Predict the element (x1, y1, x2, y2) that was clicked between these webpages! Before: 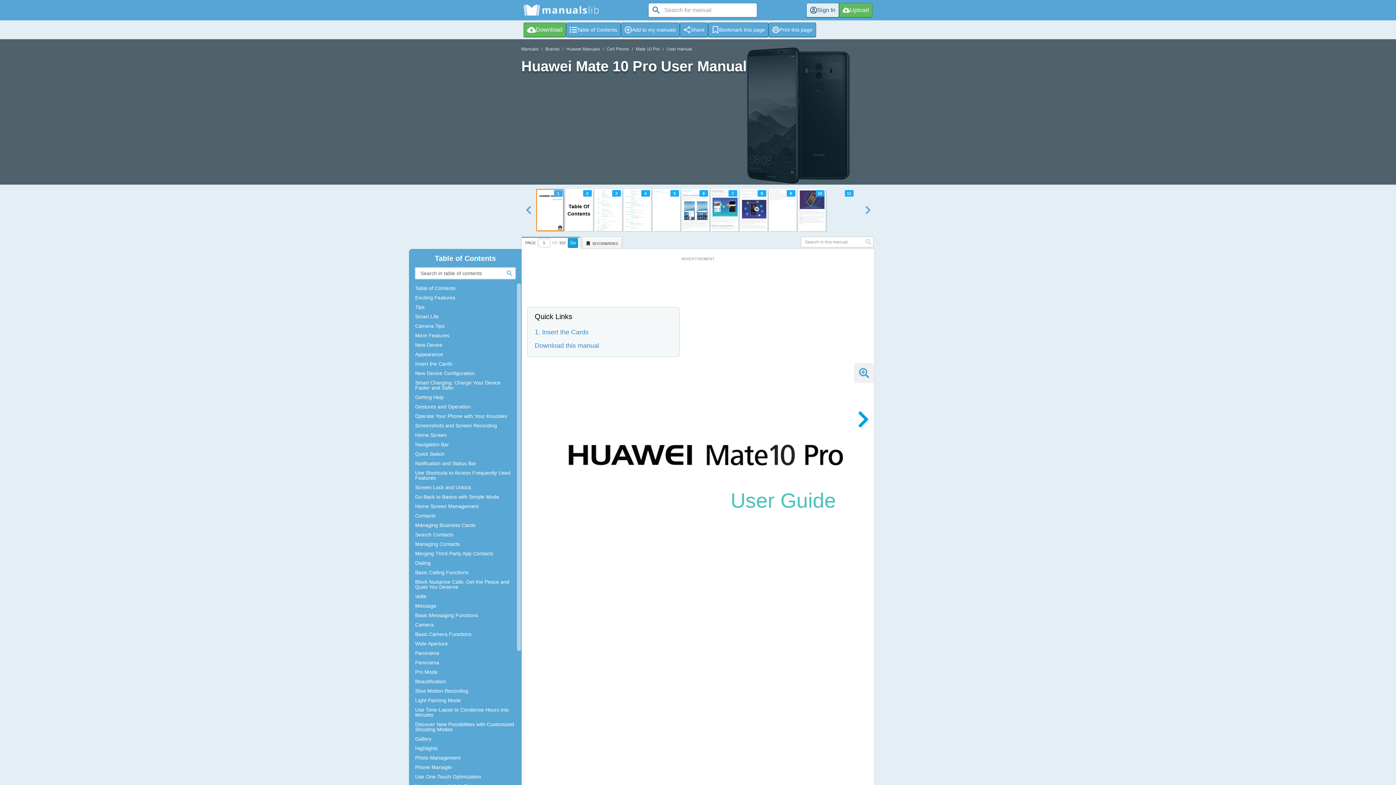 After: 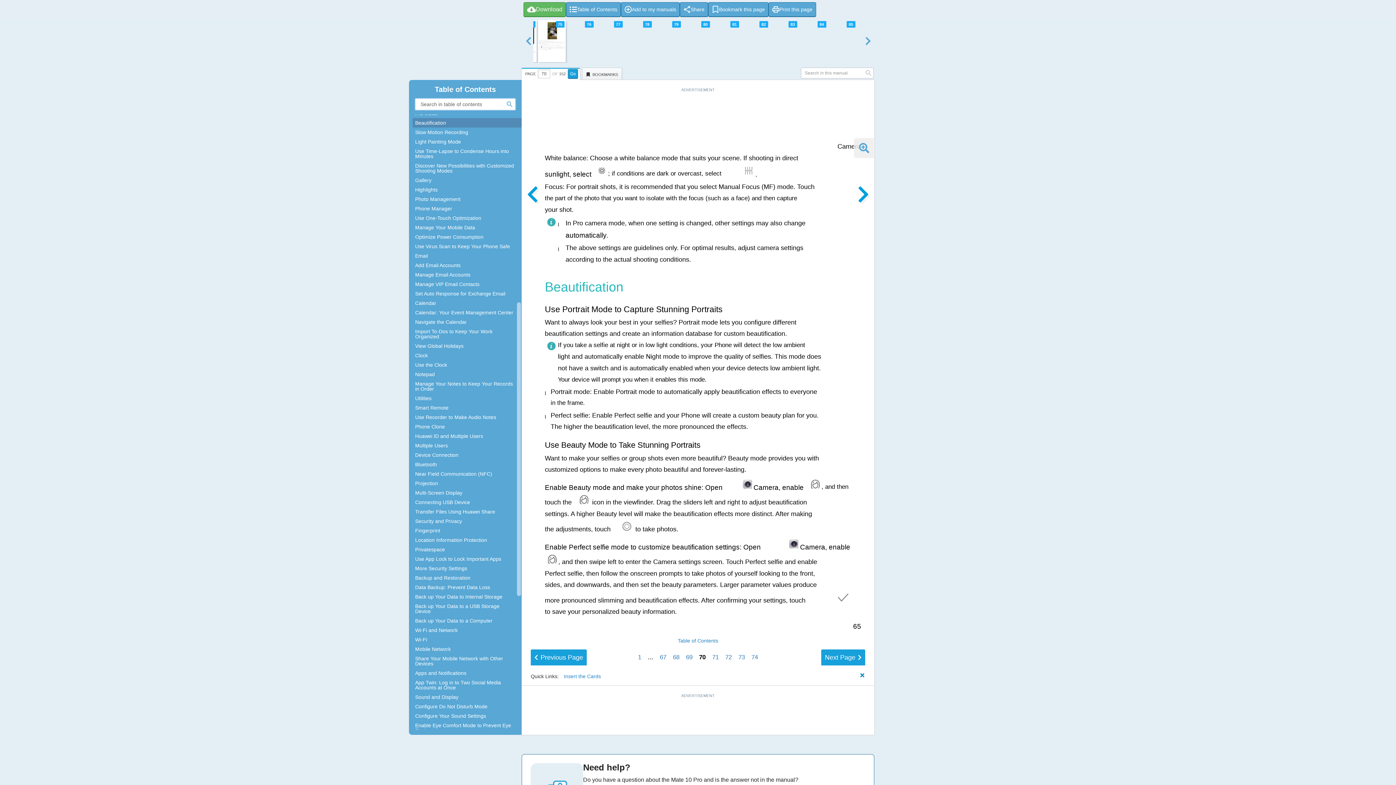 Action: bbox: (415, 679, 516, 684) label: Beautification